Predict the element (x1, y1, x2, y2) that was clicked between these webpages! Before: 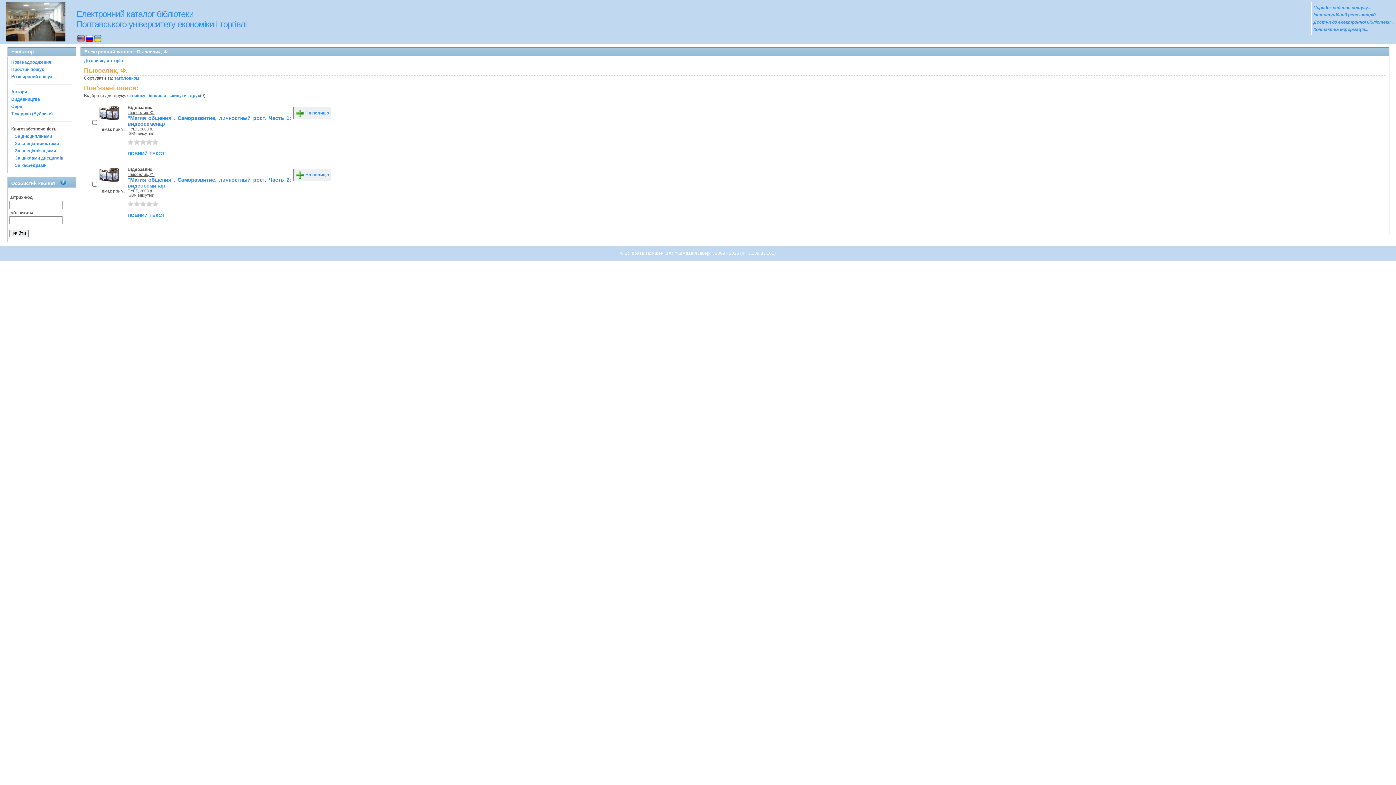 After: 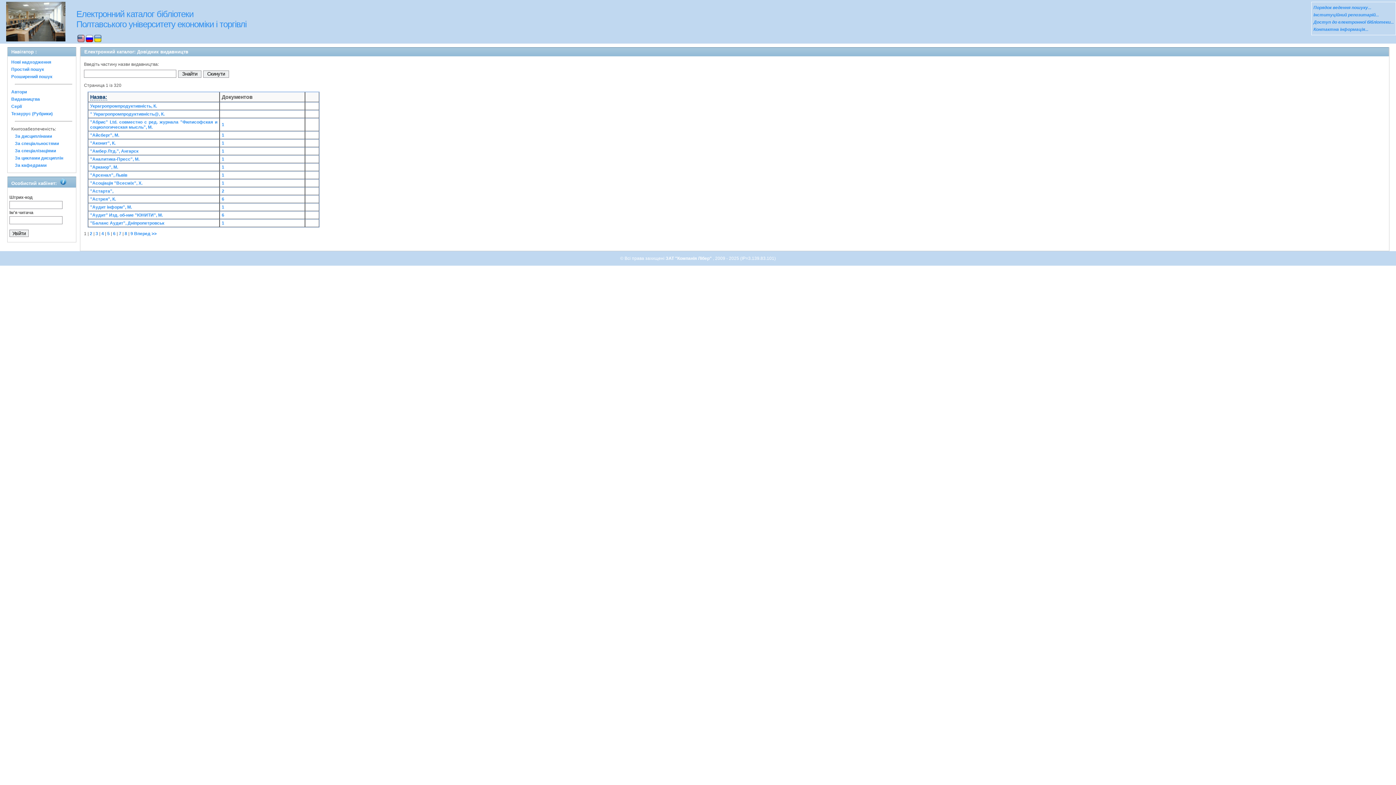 Action: label: Видавництва bbox: (11, 96, 40, 101)